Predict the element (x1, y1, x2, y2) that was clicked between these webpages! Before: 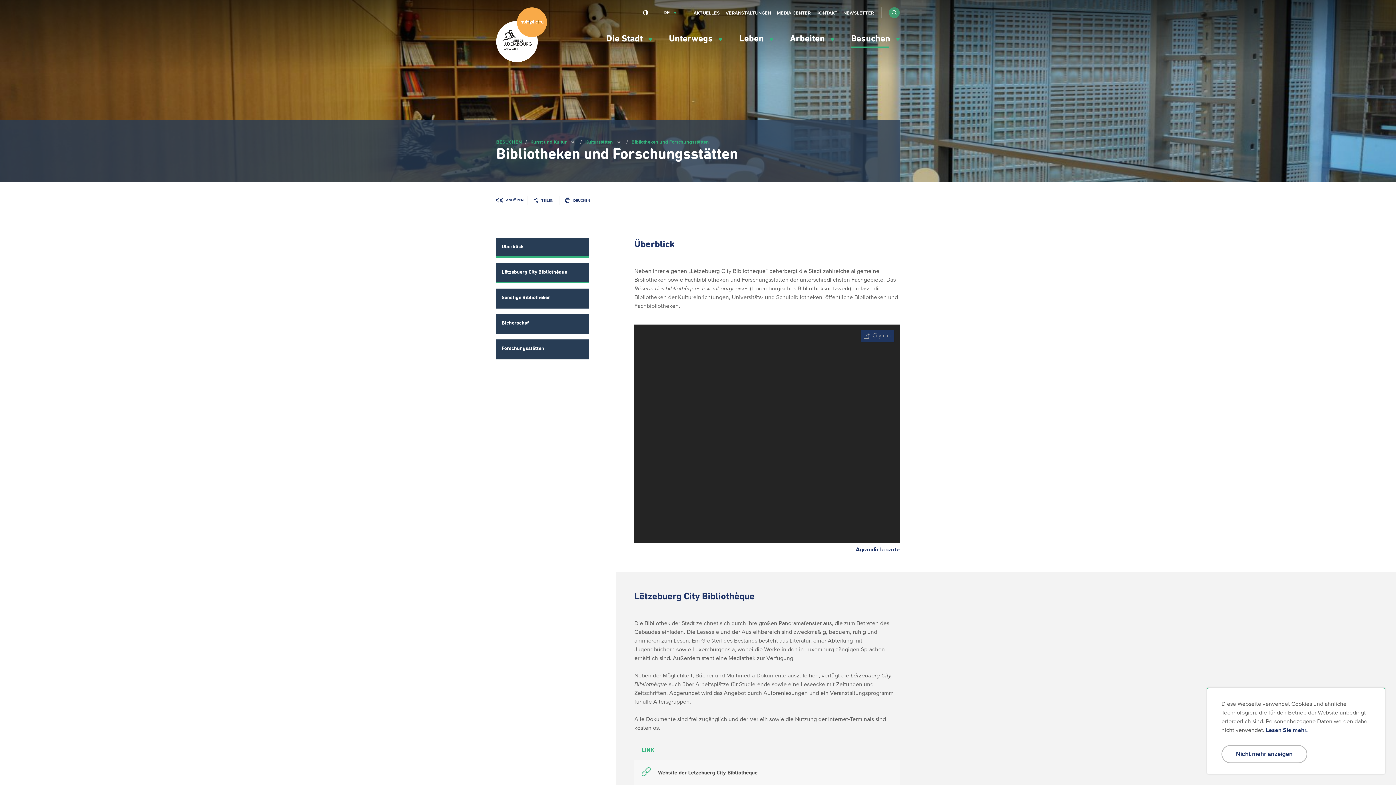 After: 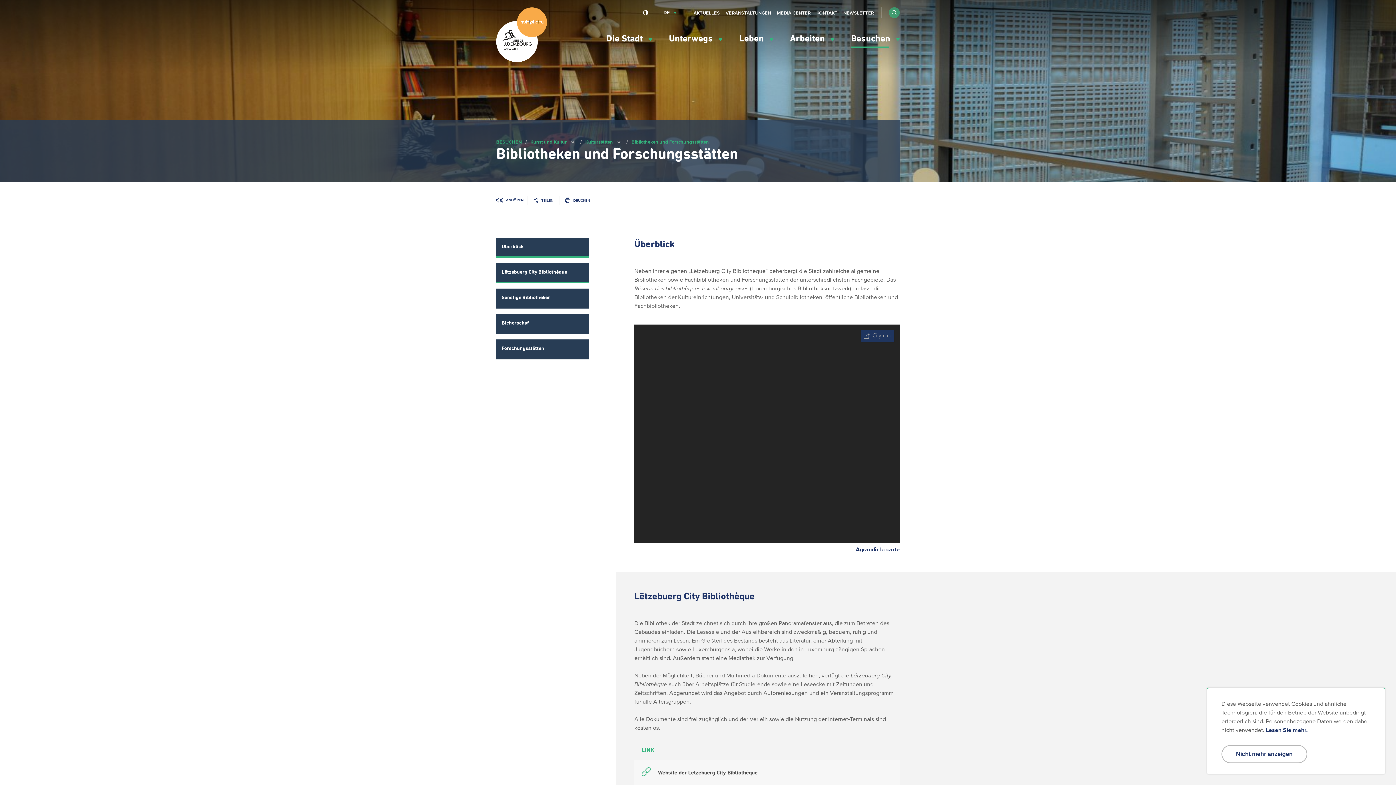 Action: label: ANHÖREN bbox: (496, 196, 523, 204)